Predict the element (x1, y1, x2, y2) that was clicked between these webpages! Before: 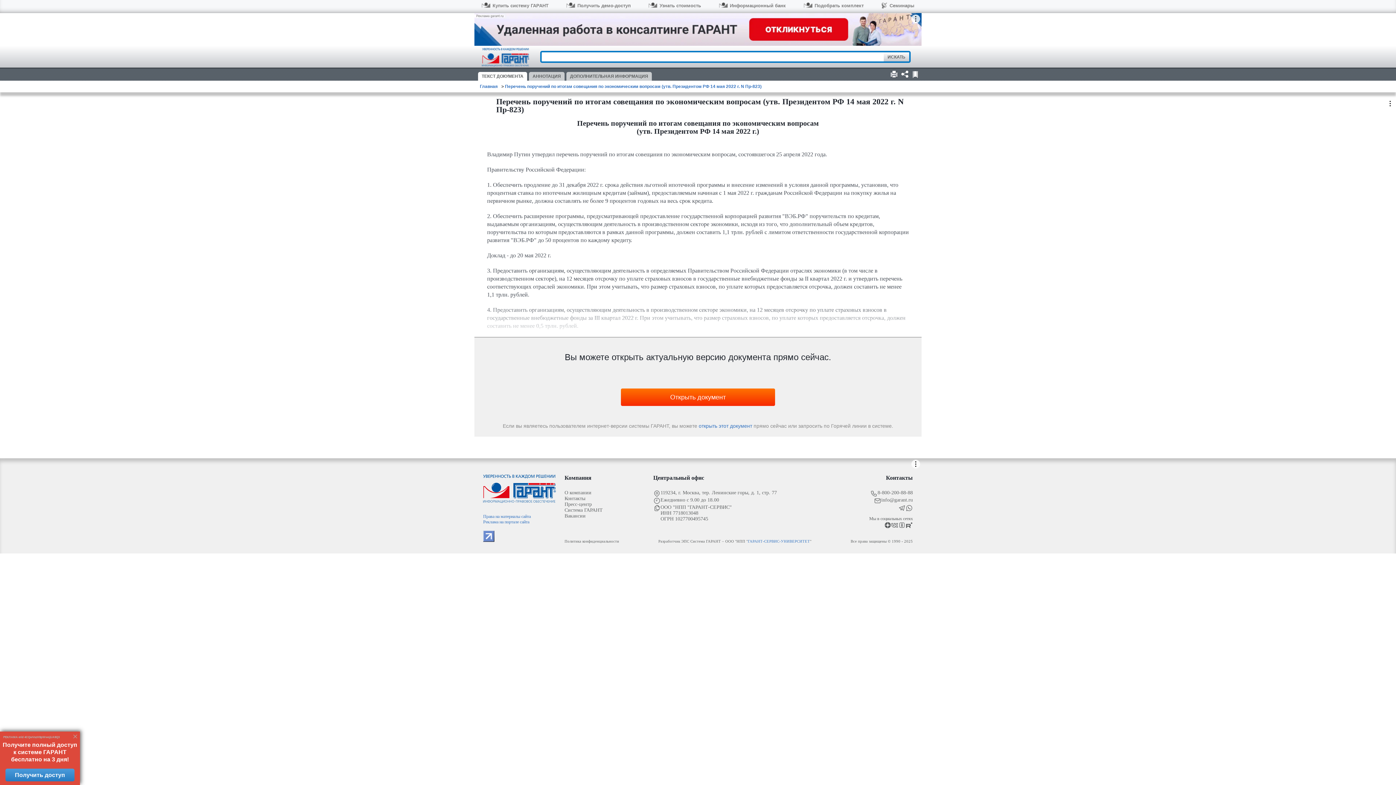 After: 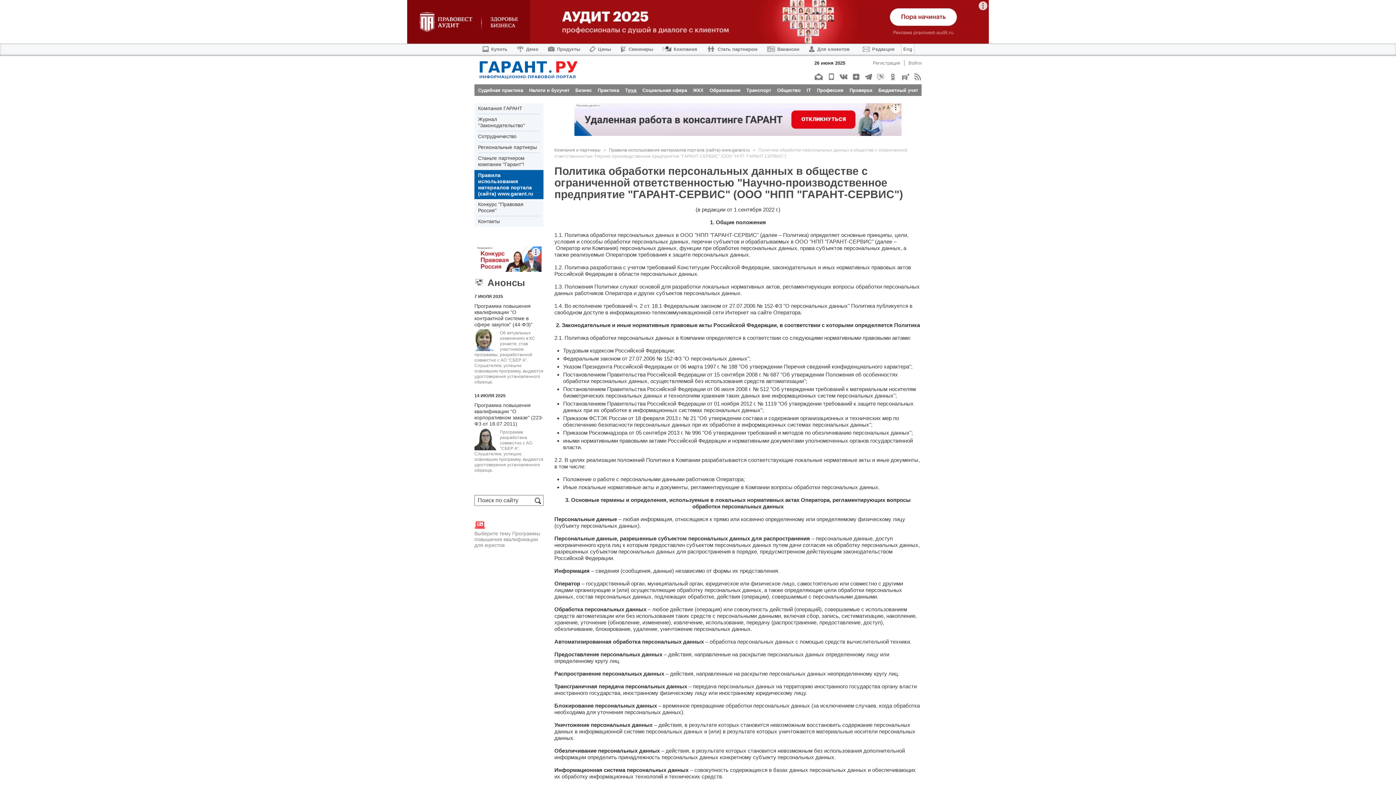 Action: label: Политика конфиденциальности bbox: (564, 539, 619, 543)